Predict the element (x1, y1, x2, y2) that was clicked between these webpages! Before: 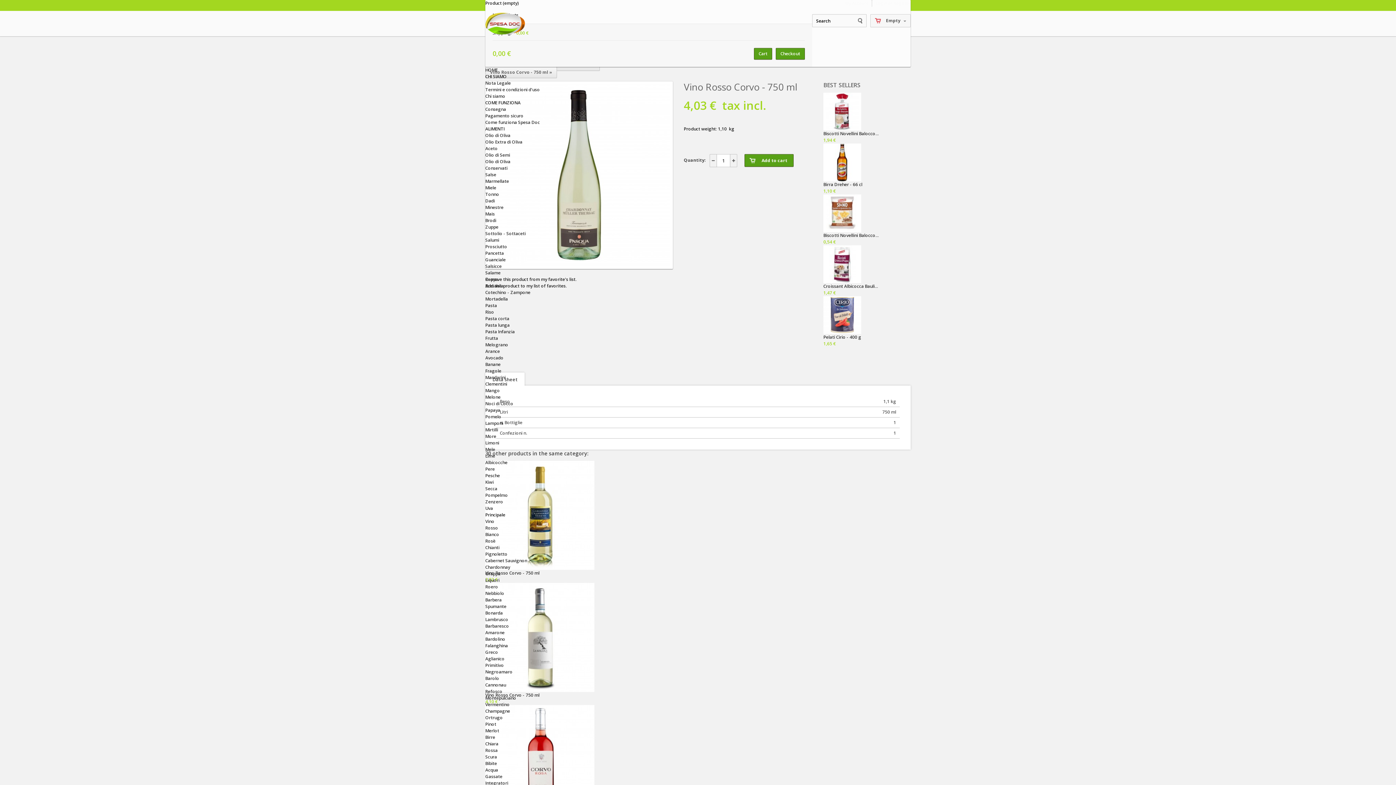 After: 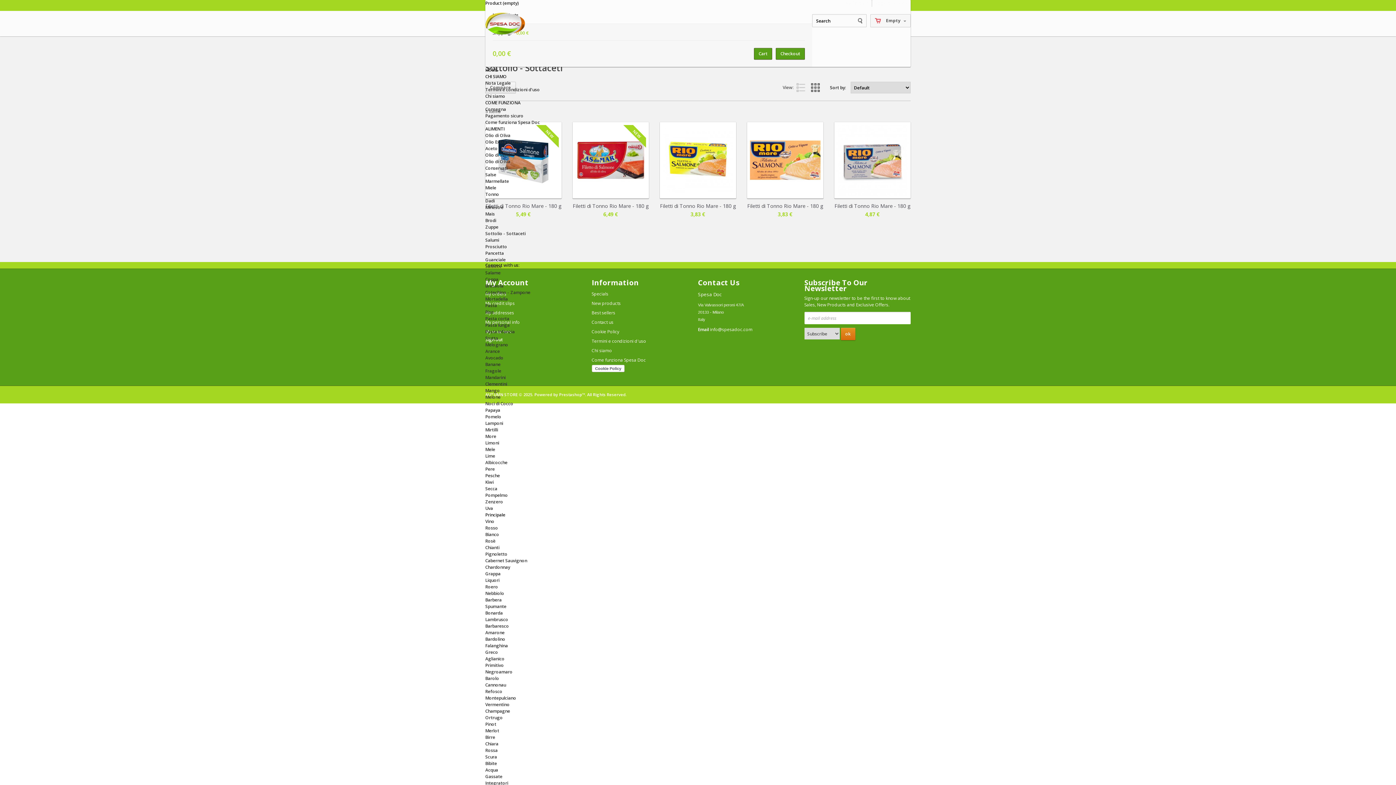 Action: label: Sottolio - Sottaceti bbox: (485, 230, 525, 236)